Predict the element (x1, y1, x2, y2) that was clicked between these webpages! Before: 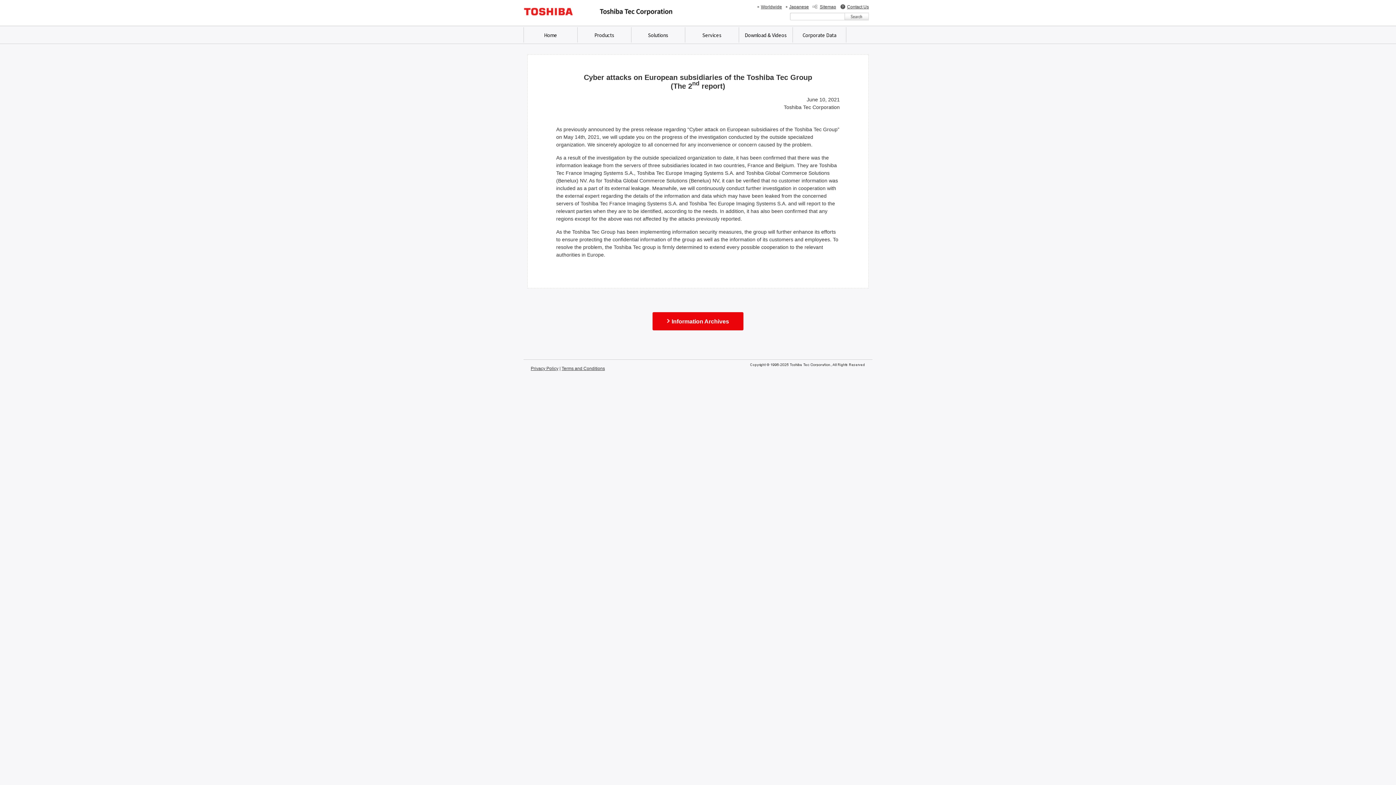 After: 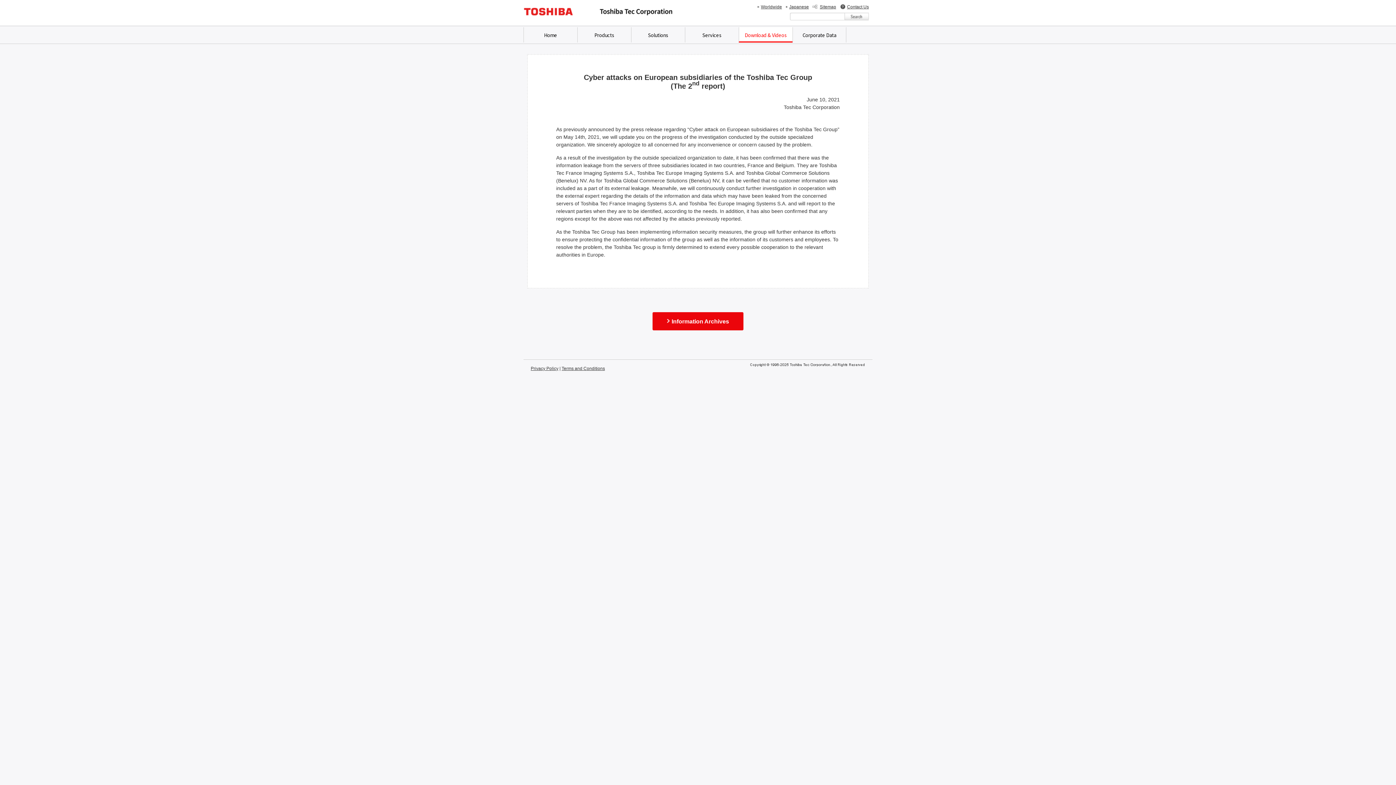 Action: bbox: (738, 27, 792, 42) label: Download & Videos